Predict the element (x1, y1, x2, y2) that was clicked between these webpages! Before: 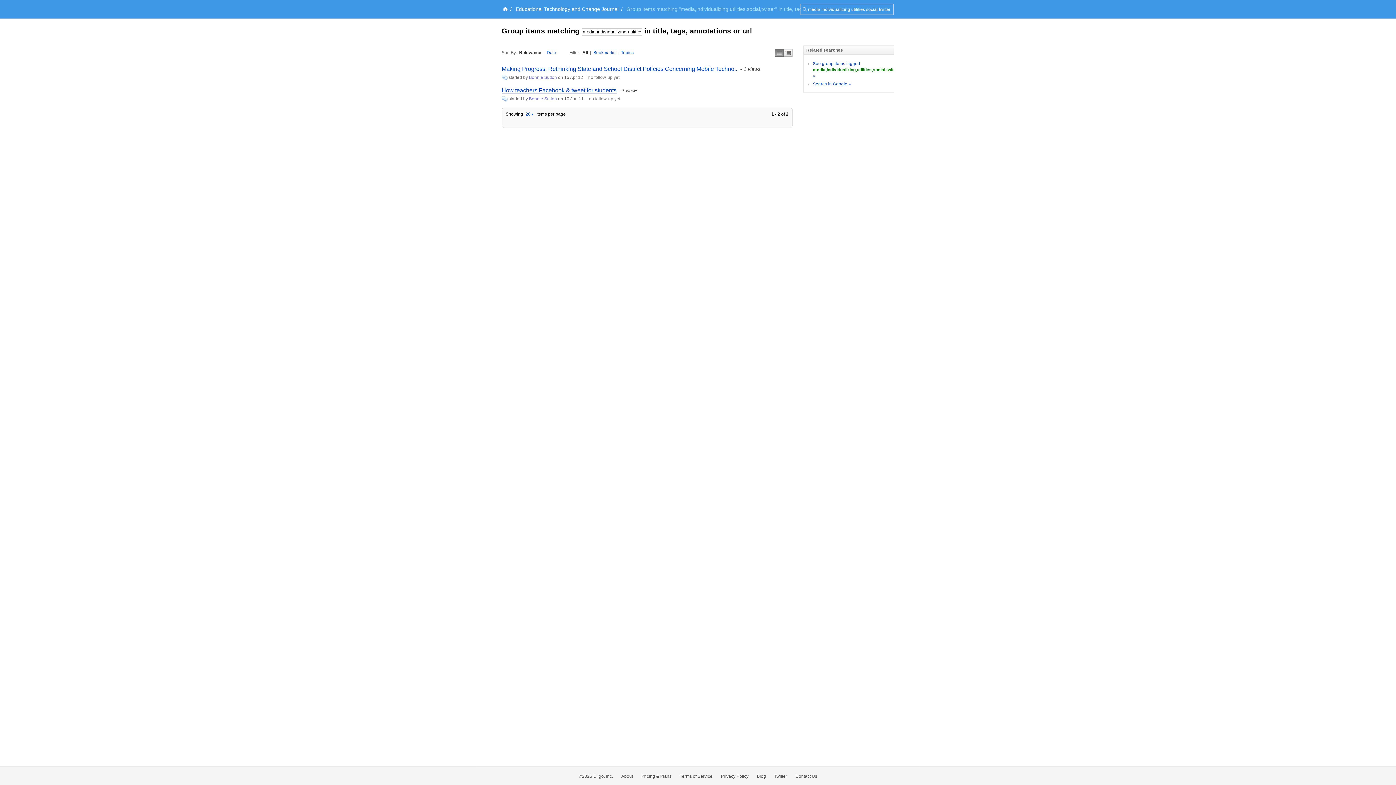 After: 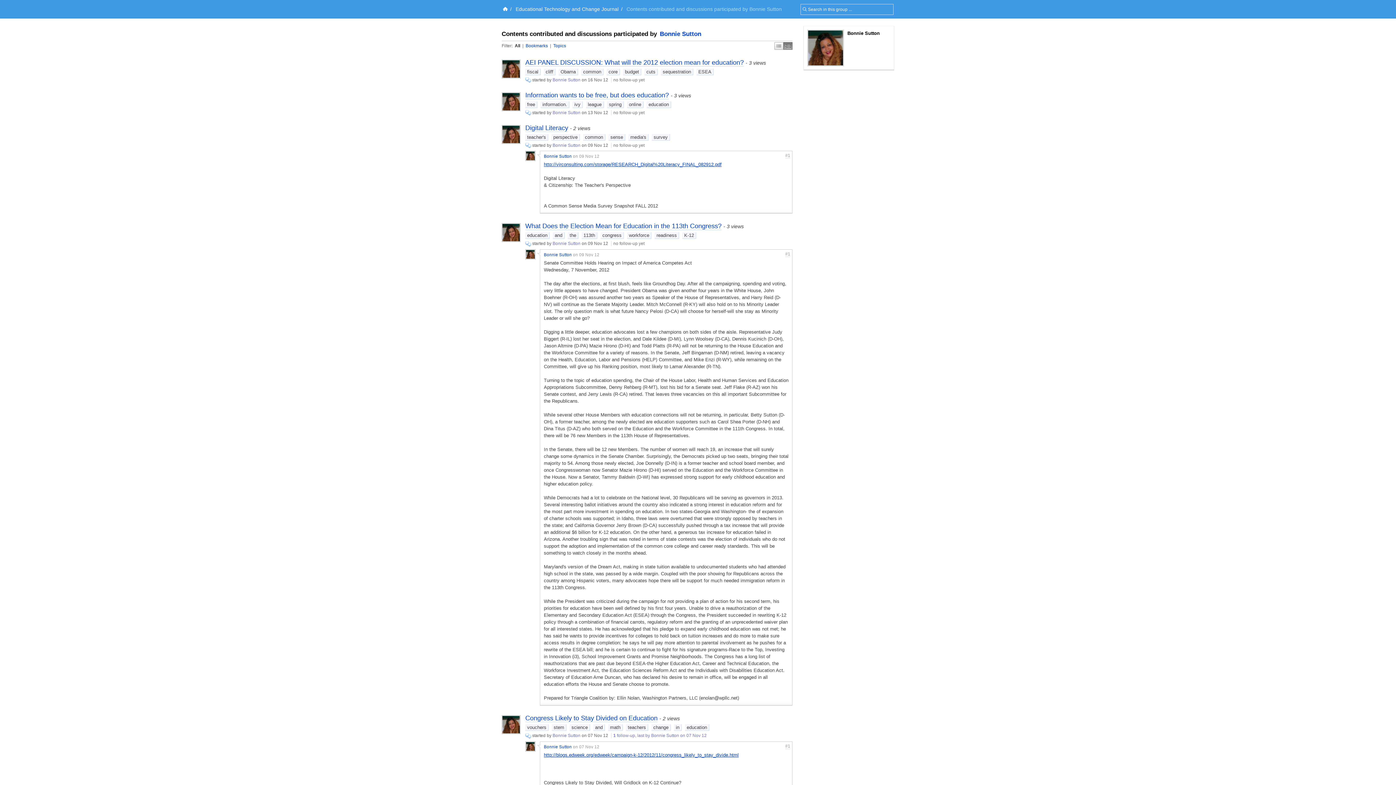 Action: label: Bonnie Sutton bbox: (529, 96, 557, 101)